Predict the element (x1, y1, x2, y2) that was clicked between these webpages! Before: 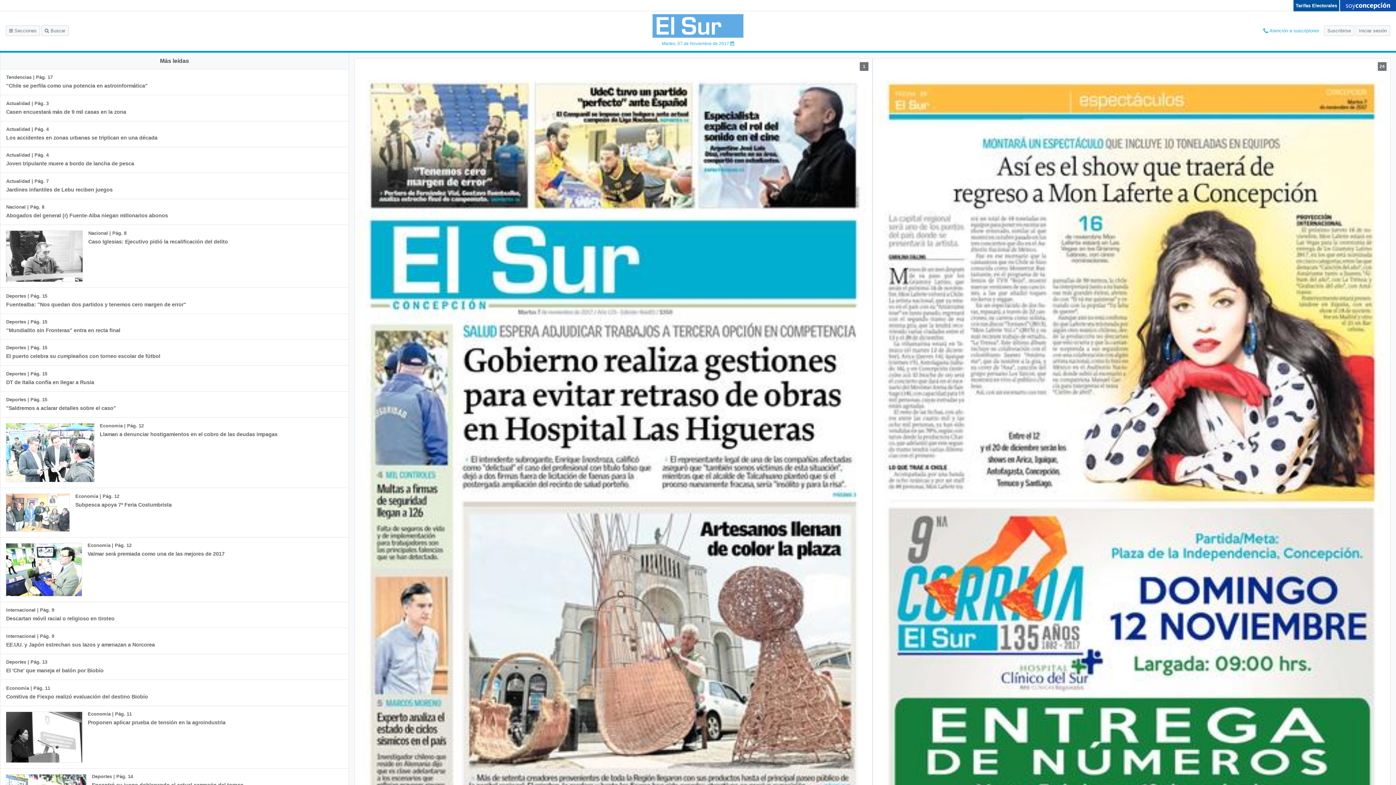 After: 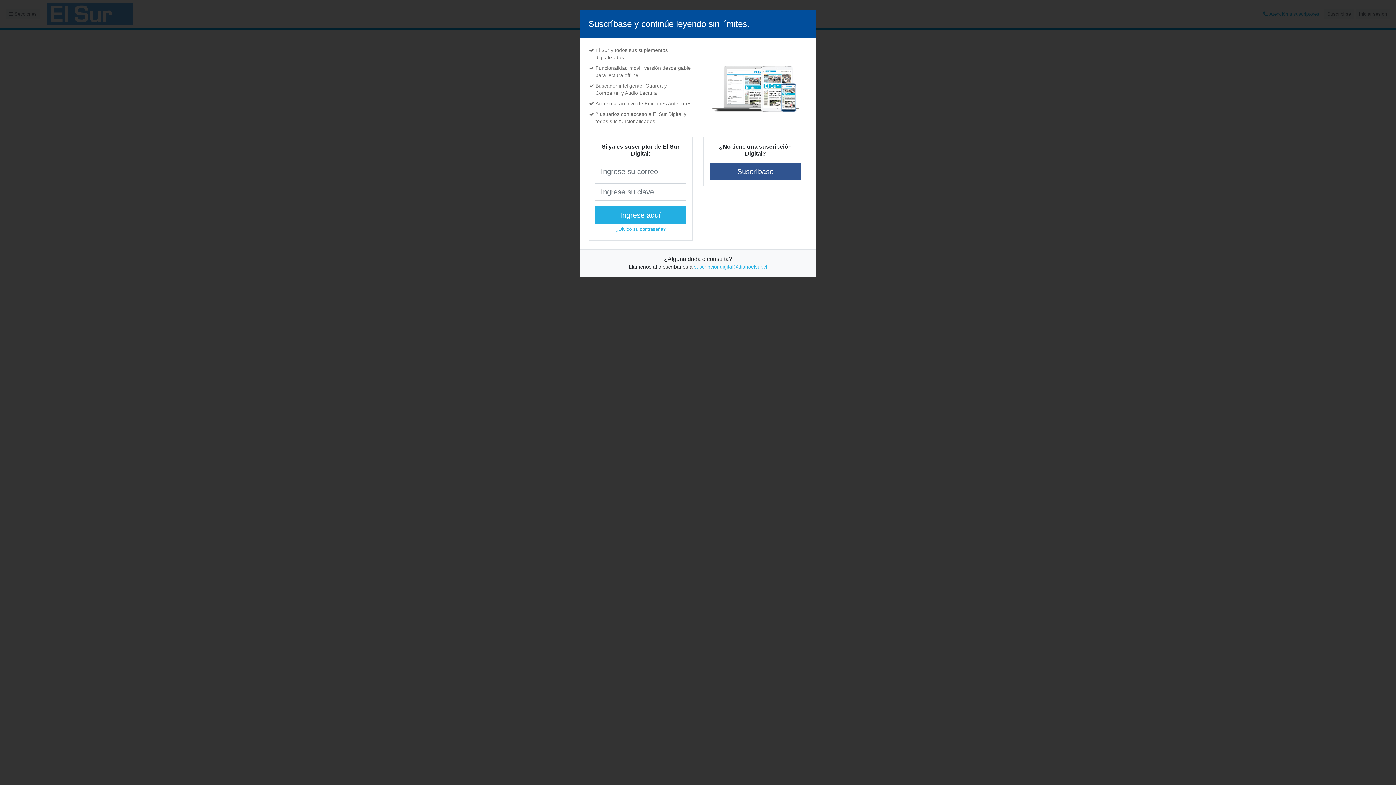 Action: label: Nacional | Pág. 8
Abogados del general (r) Fuente-Alba niegan millonarios abonos bbox: (0, 199, 173, 224)